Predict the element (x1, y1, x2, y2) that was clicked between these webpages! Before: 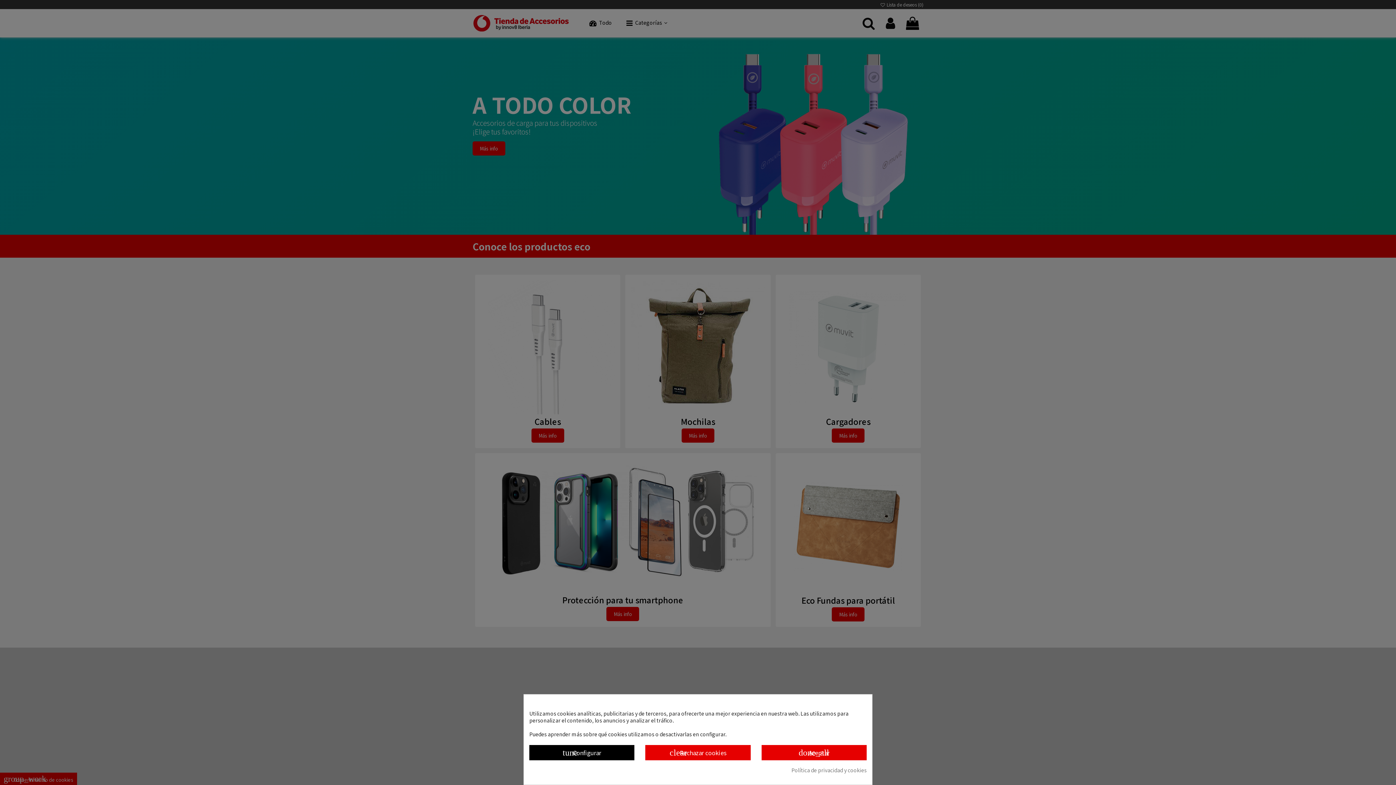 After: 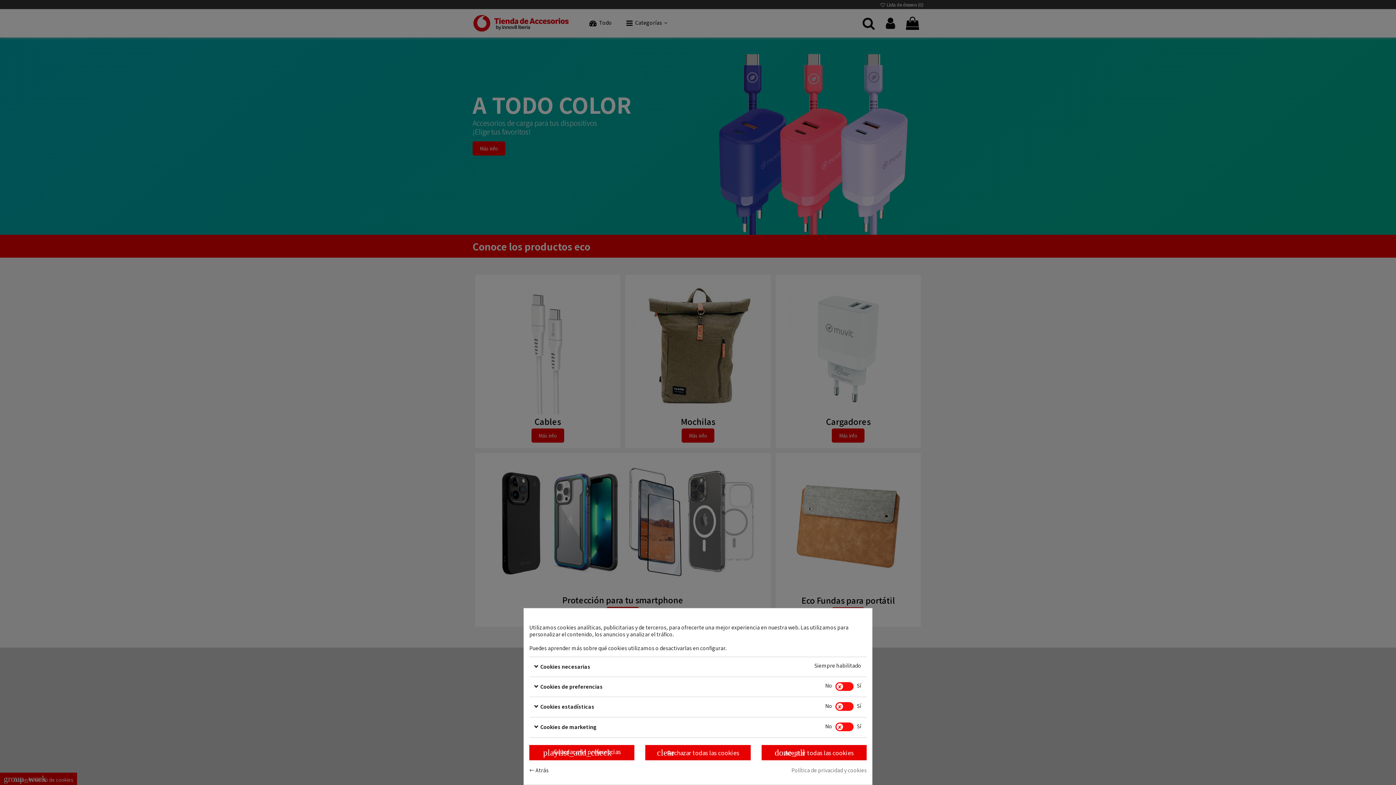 Action: label: tune Configurar bbox: (529, 745, 634, 760)